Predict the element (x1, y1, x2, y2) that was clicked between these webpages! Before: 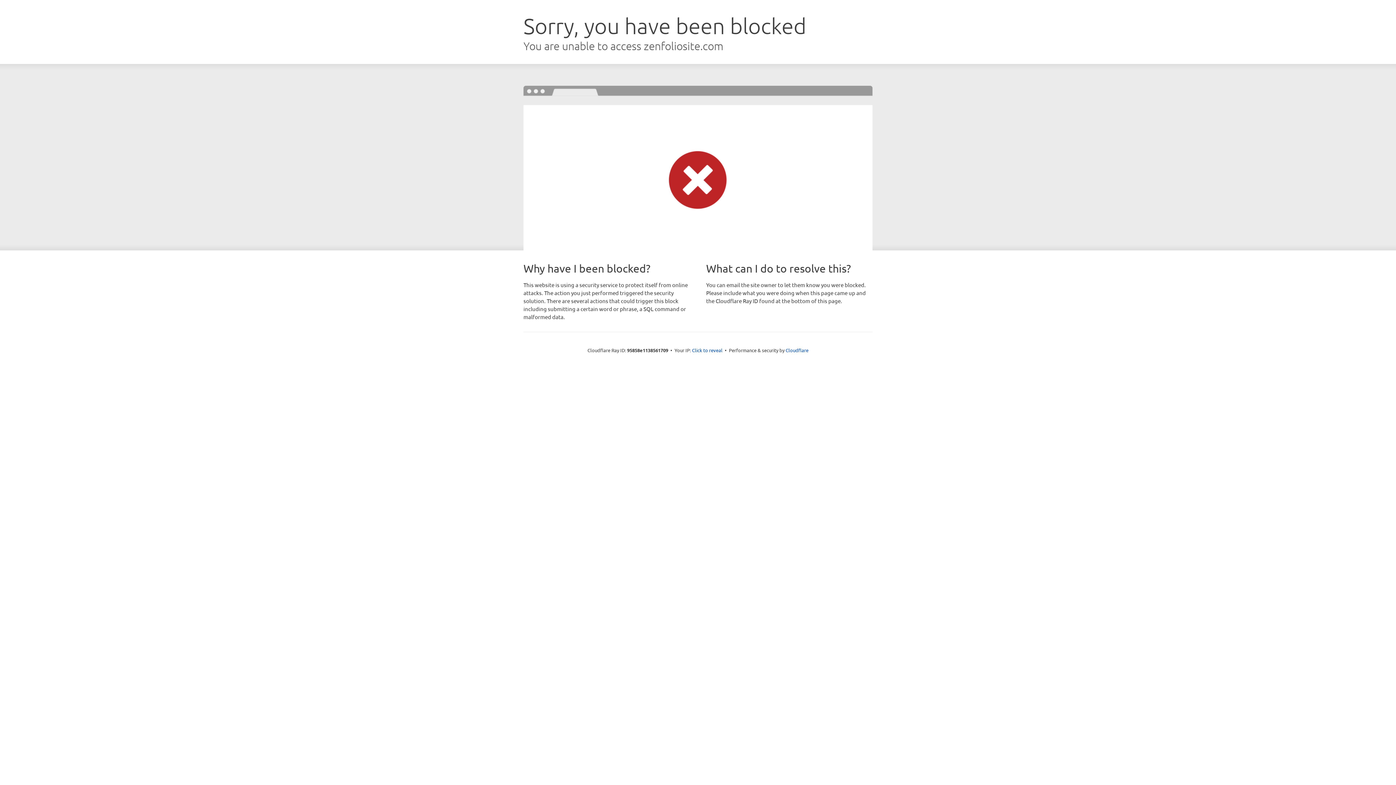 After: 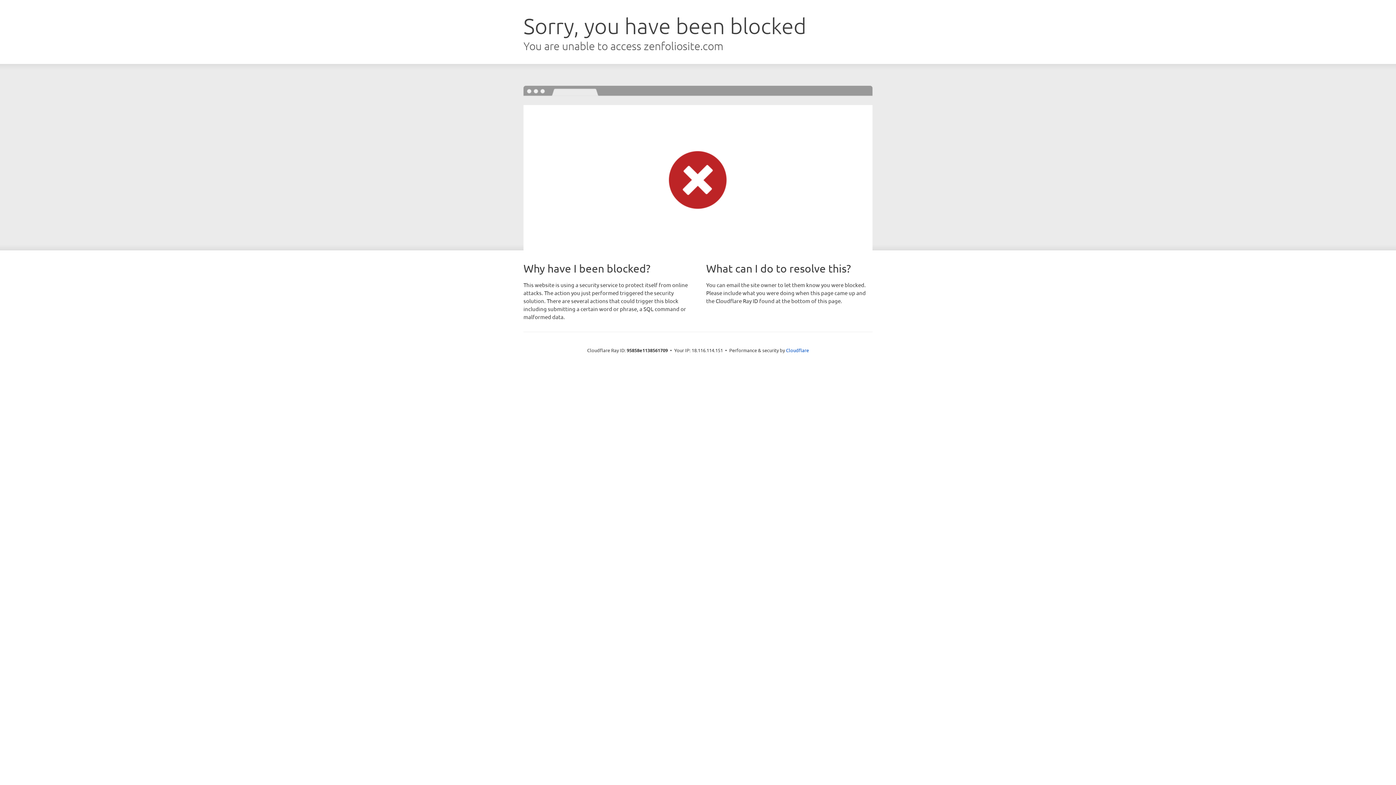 Action: label: Click to reveal bbox: (692, 346, 722, 353)